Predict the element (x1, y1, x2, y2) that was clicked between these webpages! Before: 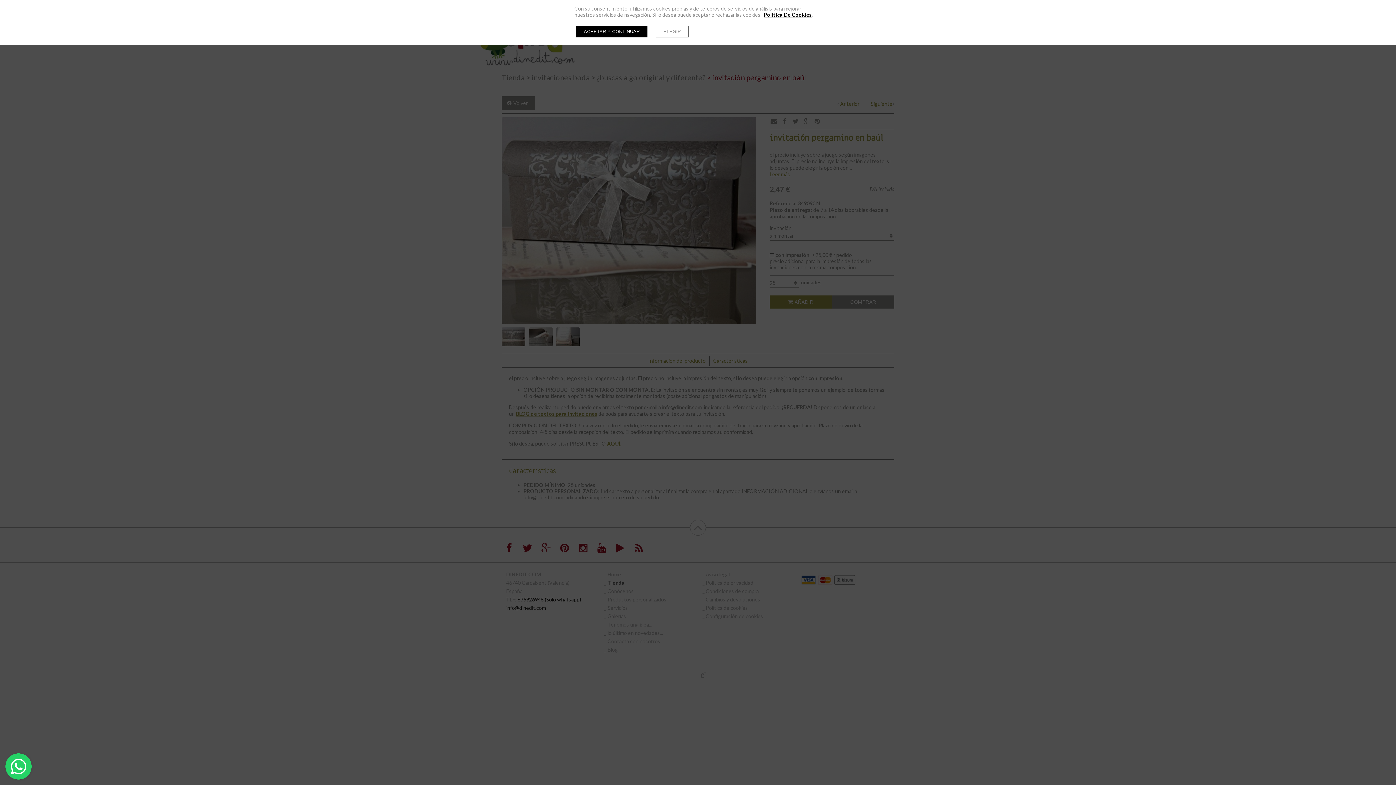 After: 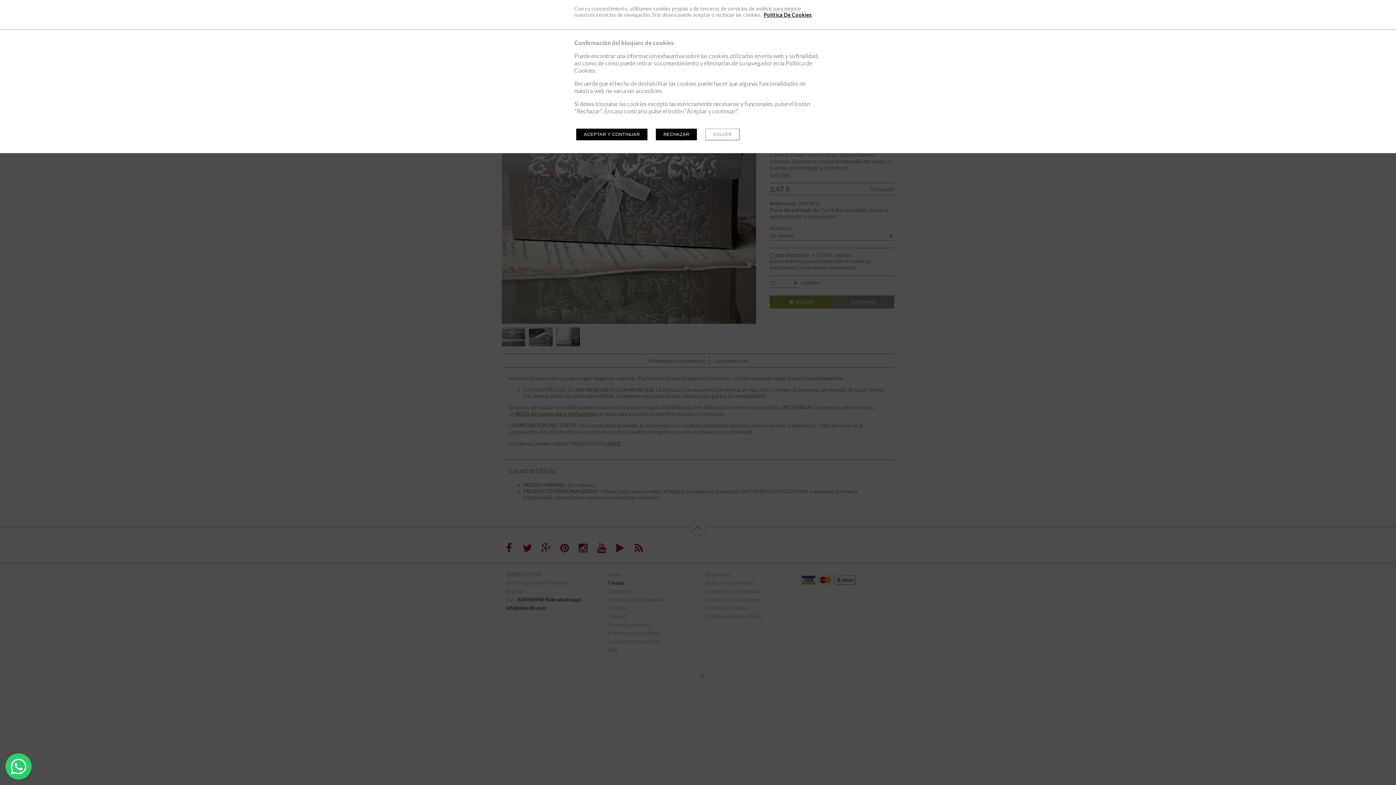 Action: bbox: (656, 25, 688, 37) label: ELEGIR